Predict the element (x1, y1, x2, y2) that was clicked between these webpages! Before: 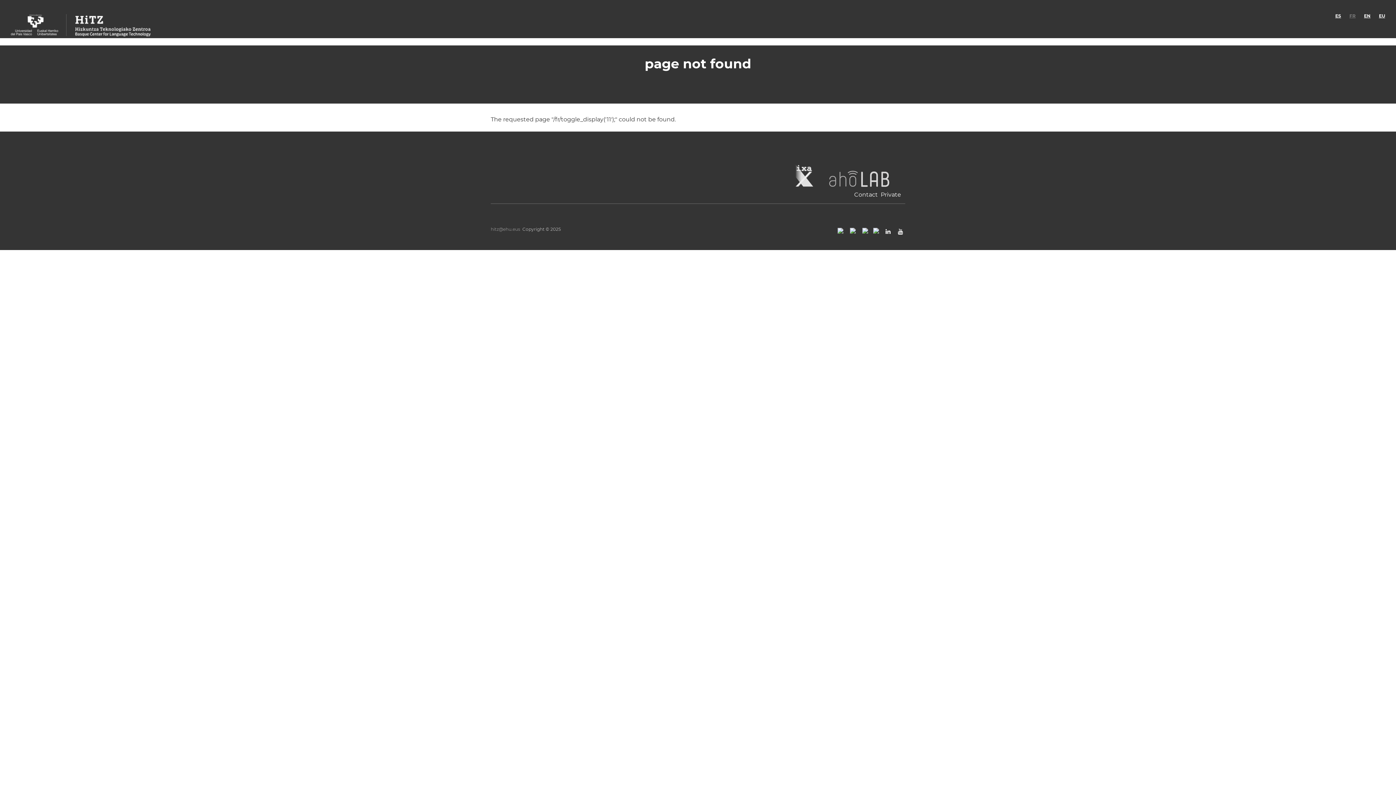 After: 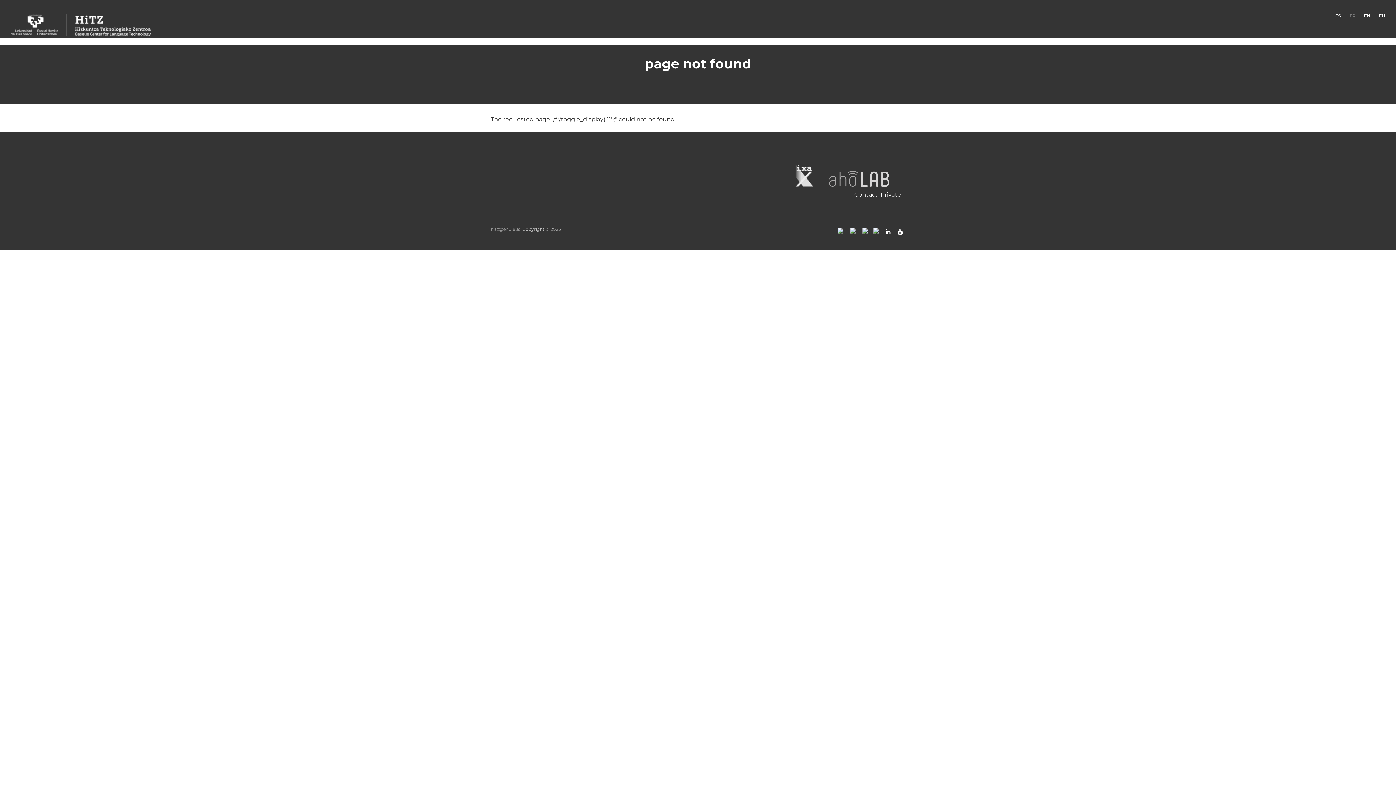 Action: bbox: (882, 225, 893, 238)